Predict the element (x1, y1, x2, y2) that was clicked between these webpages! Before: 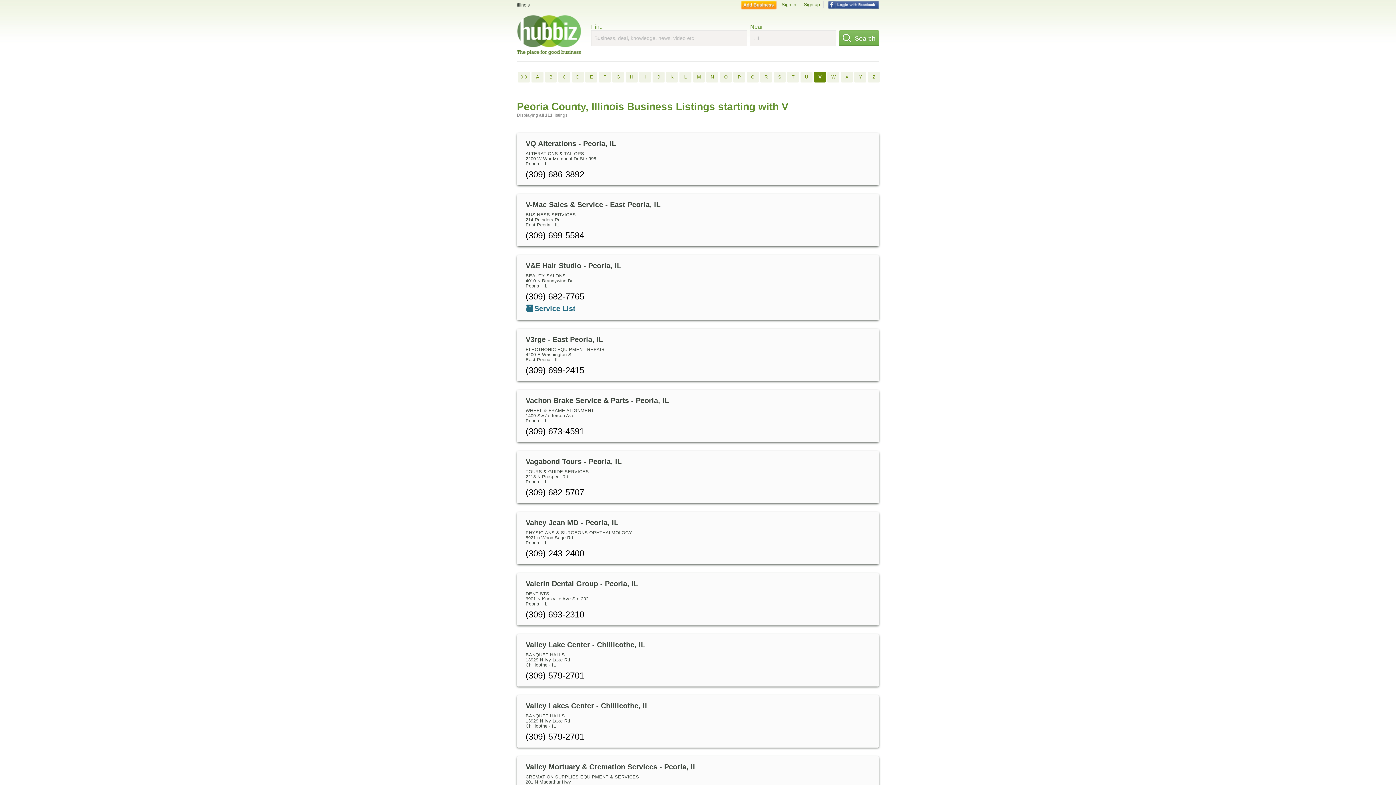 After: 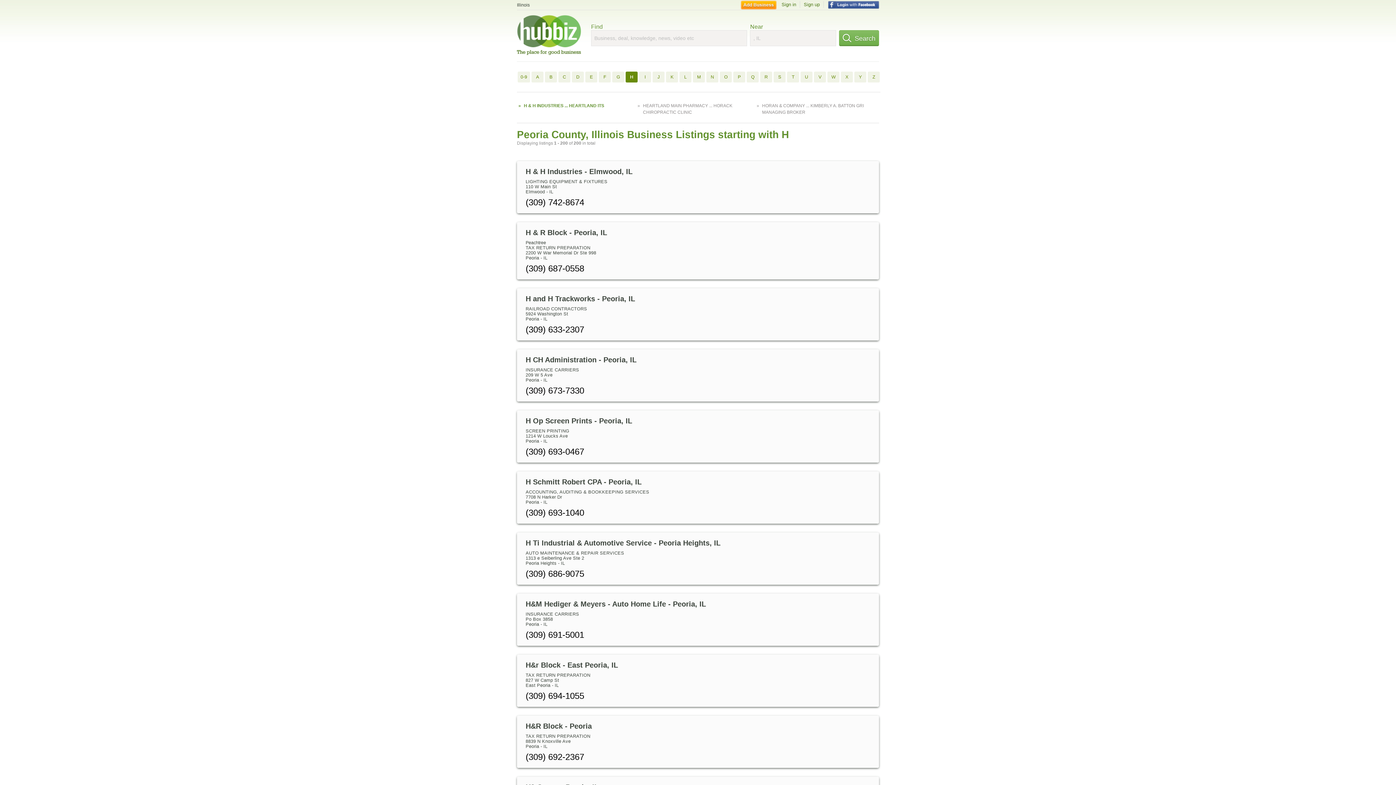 Action: bbox: (625, 71, 637, 82) label: H